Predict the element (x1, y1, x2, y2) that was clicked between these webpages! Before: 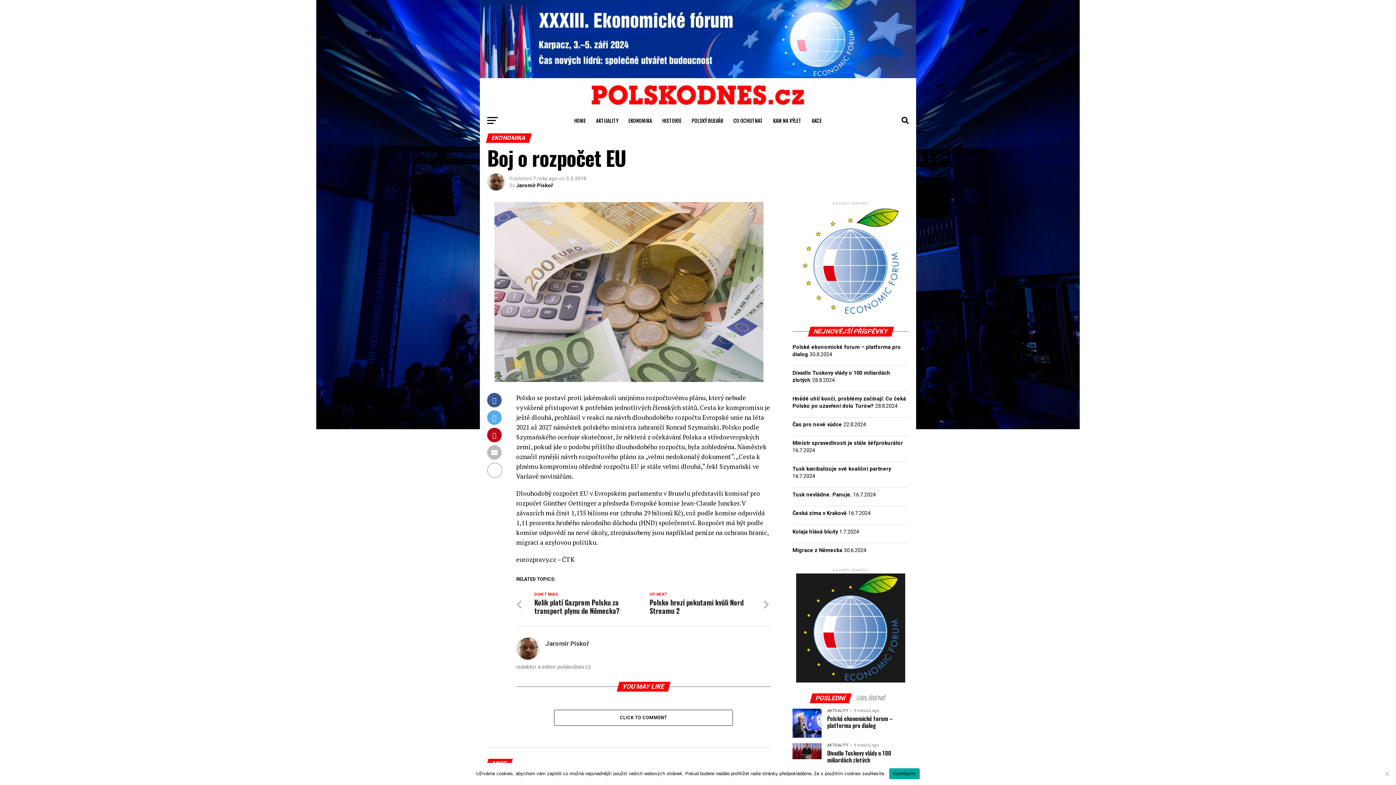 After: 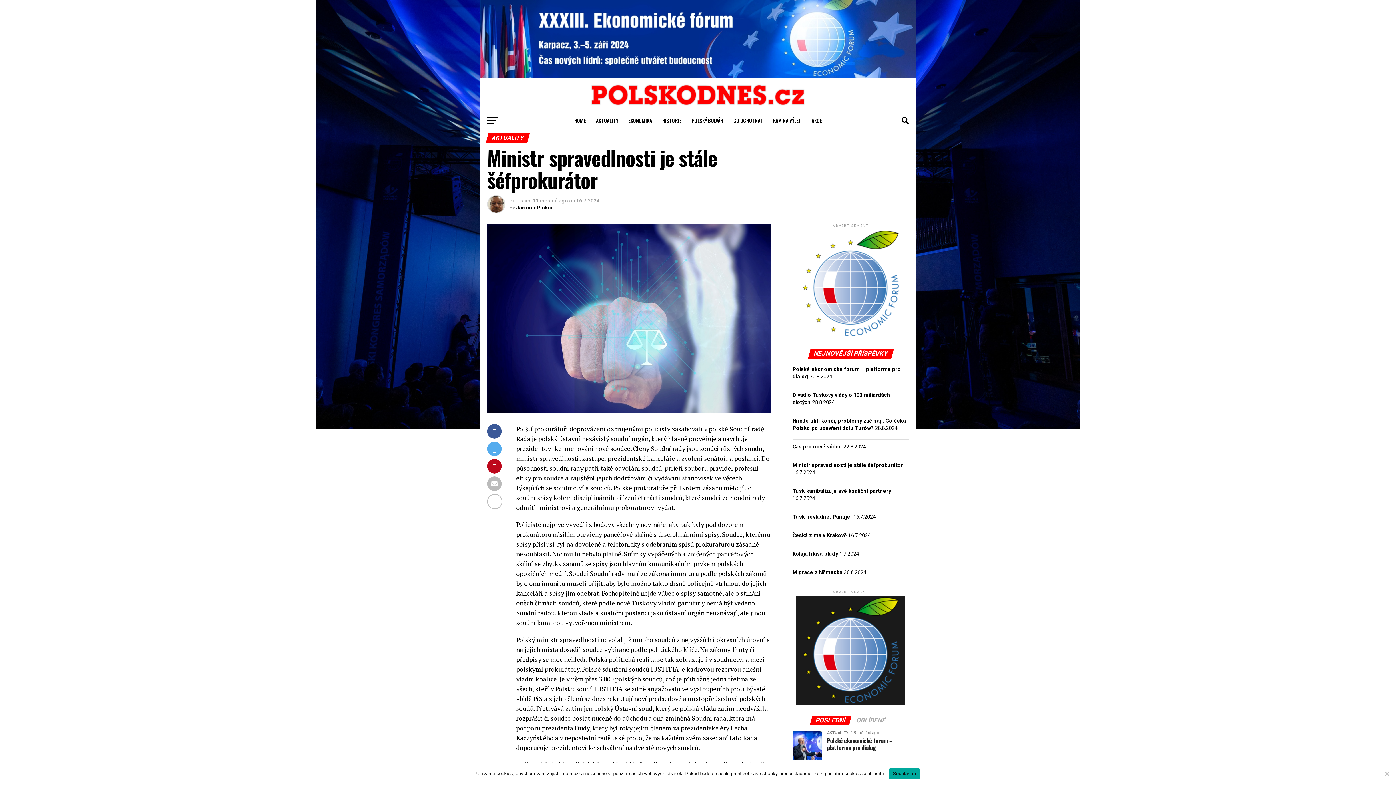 Action: bbox: (792, 440, 903, 446) label: Ministr spravedlnosti je stále šéfprokurátor